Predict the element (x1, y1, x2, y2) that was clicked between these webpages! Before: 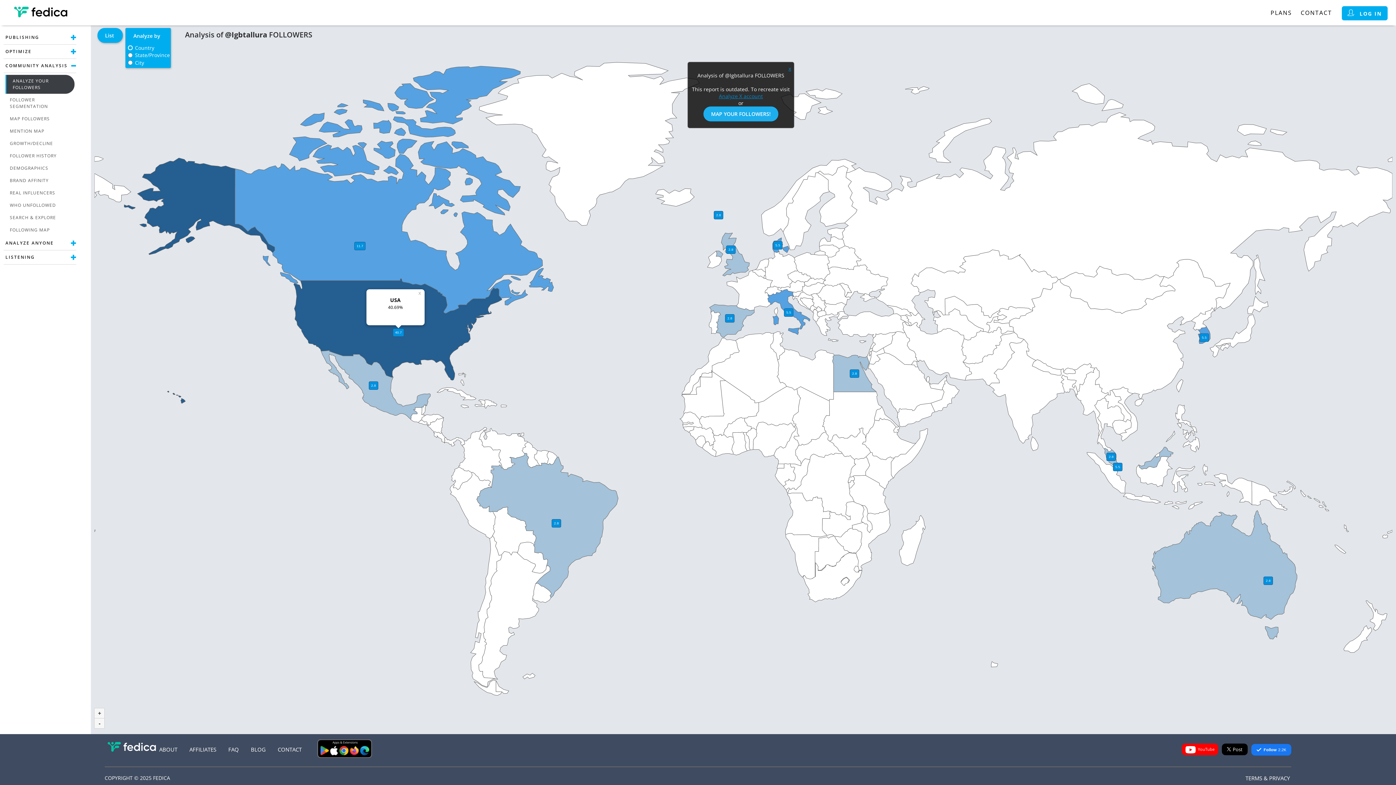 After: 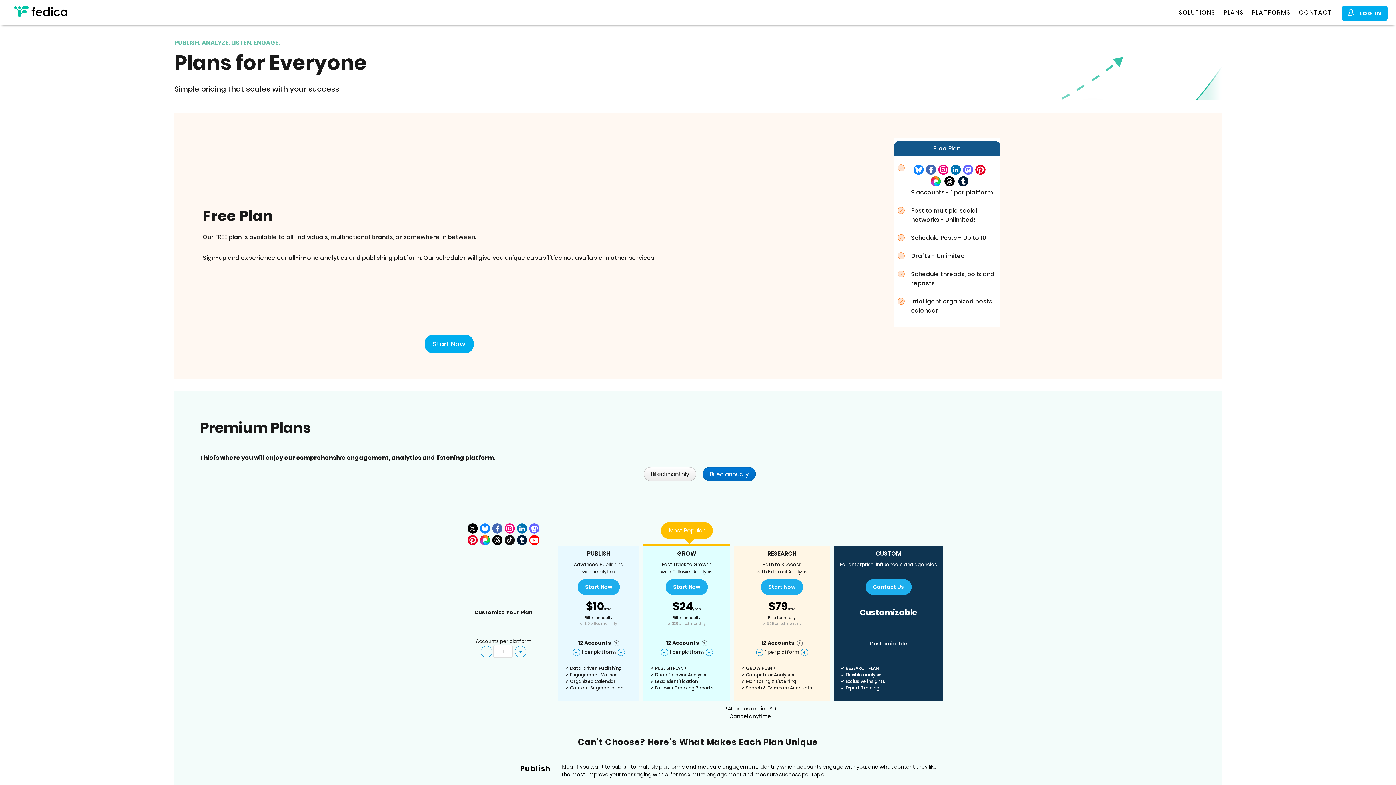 Action: bbox: (1270, 0, 1292, 24) label: PLANS